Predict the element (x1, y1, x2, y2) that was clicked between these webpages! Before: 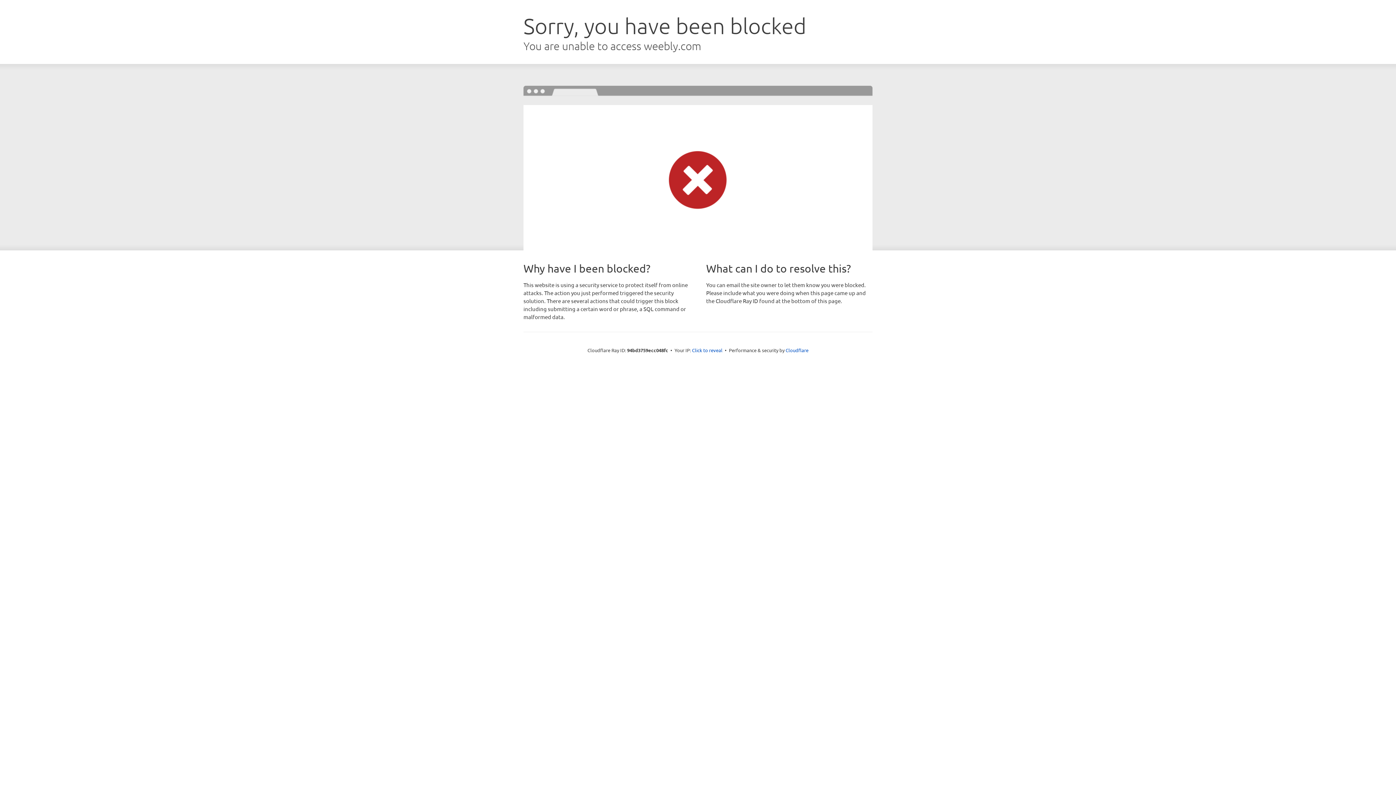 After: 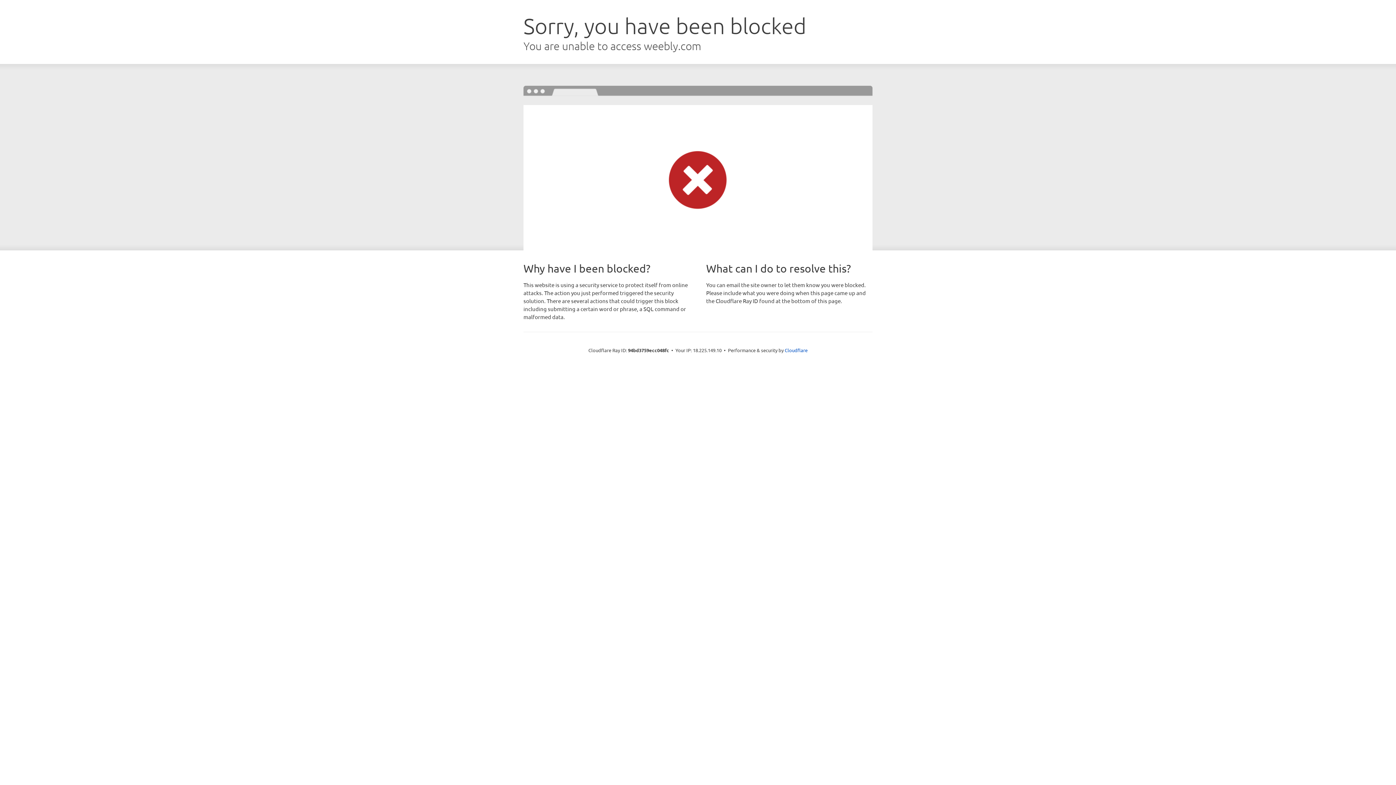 Action: bbox: (692, 346, 722, 353) label: Click to reveal